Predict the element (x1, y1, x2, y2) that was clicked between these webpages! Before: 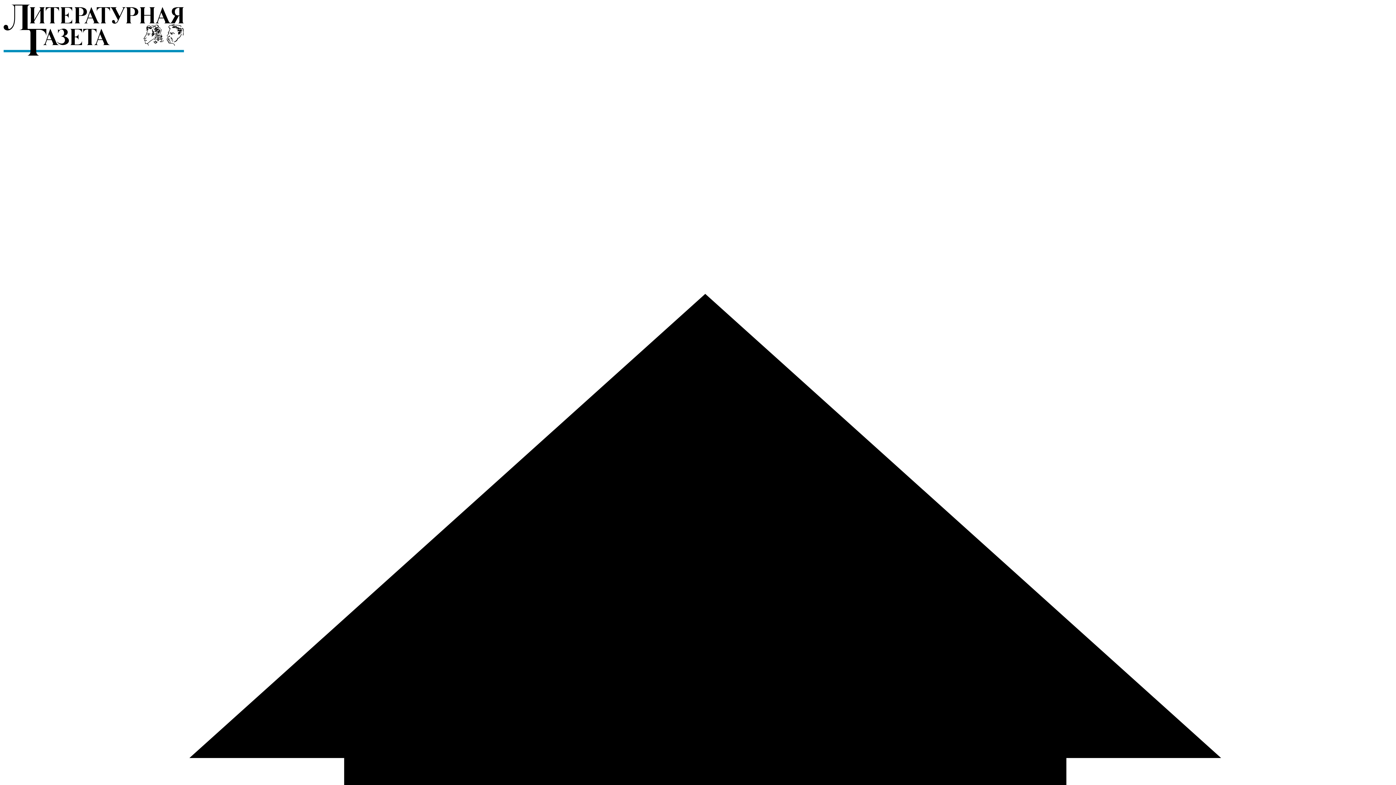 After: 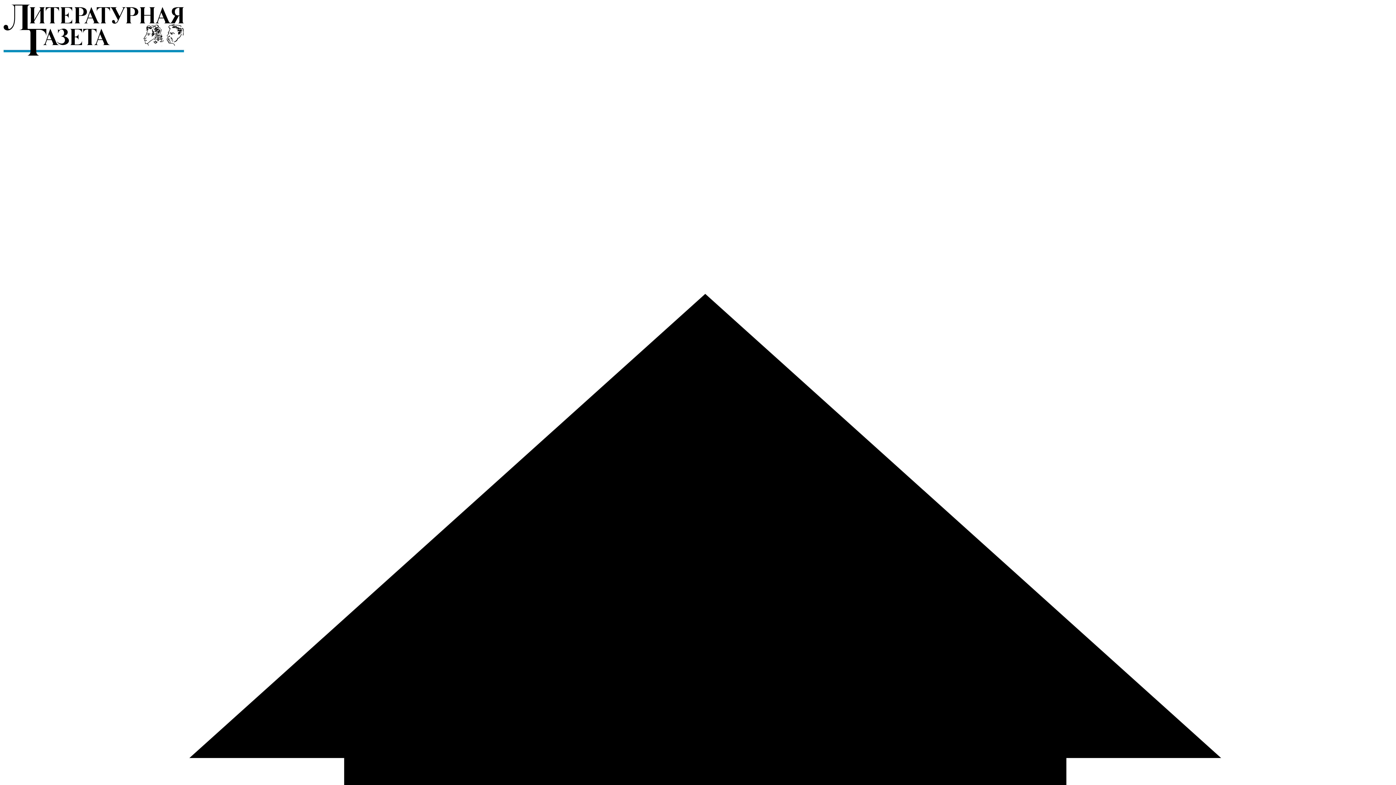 Action: bbox: (2, 52, 184, 58)